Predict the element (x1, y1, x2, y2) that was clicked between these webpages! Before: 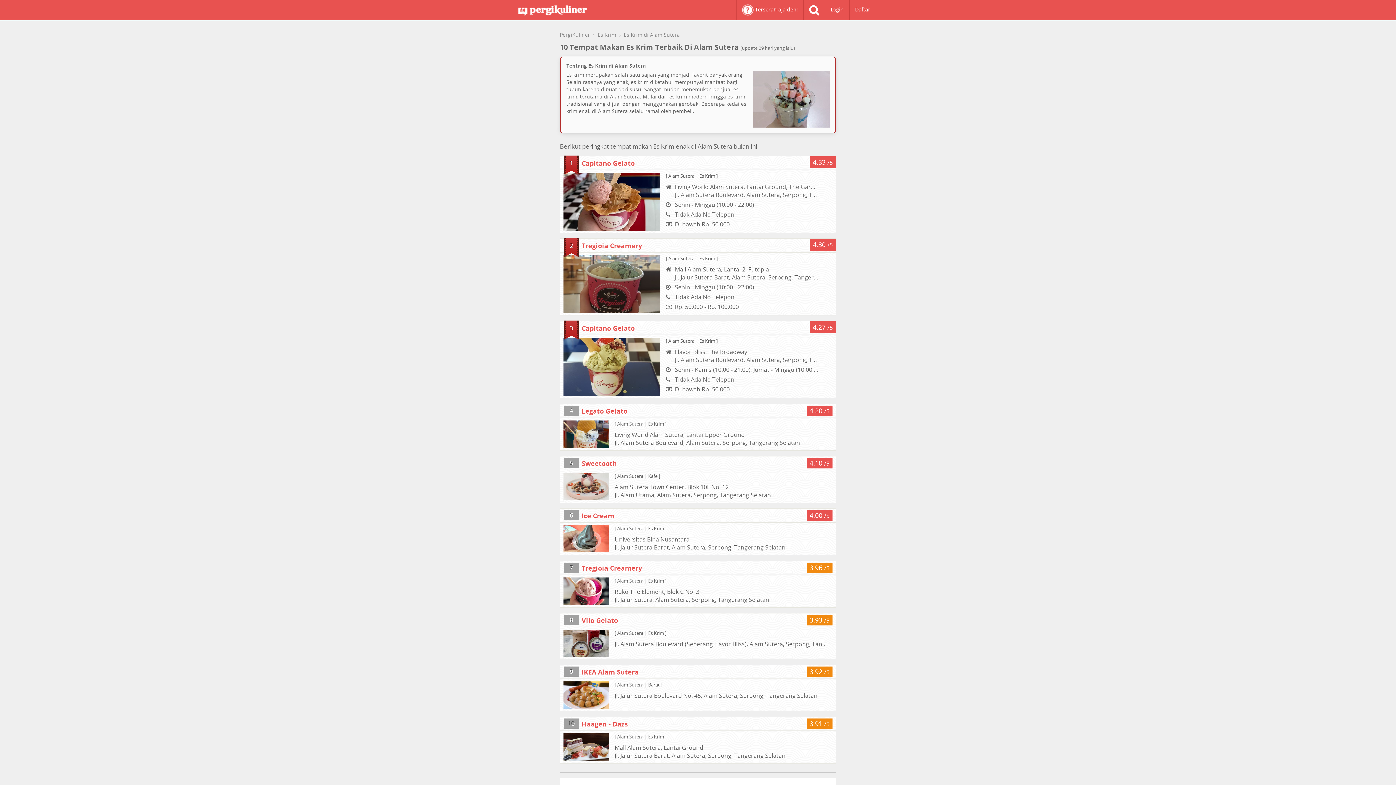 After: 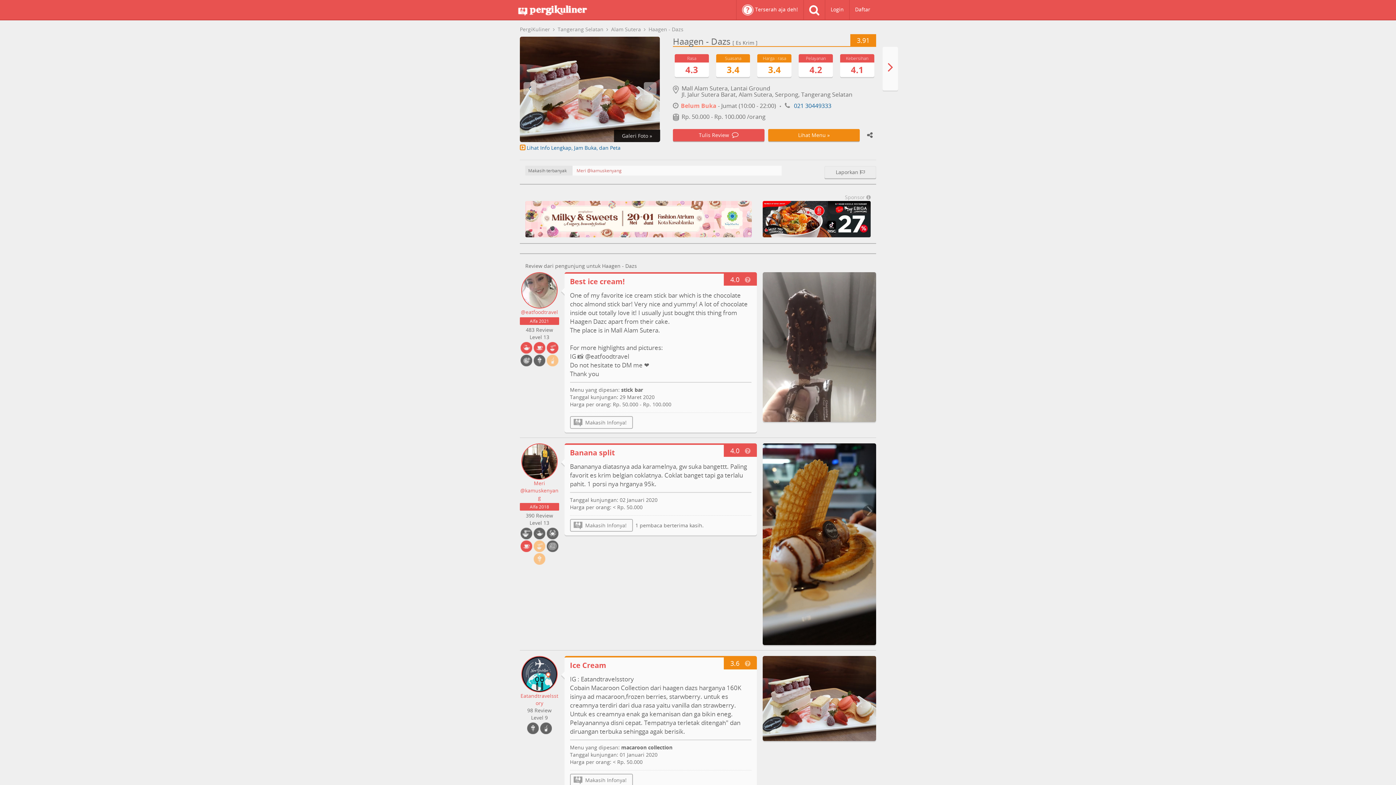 Action: label: Haagen - Dazs bbox: (581, 720, 628, 728)